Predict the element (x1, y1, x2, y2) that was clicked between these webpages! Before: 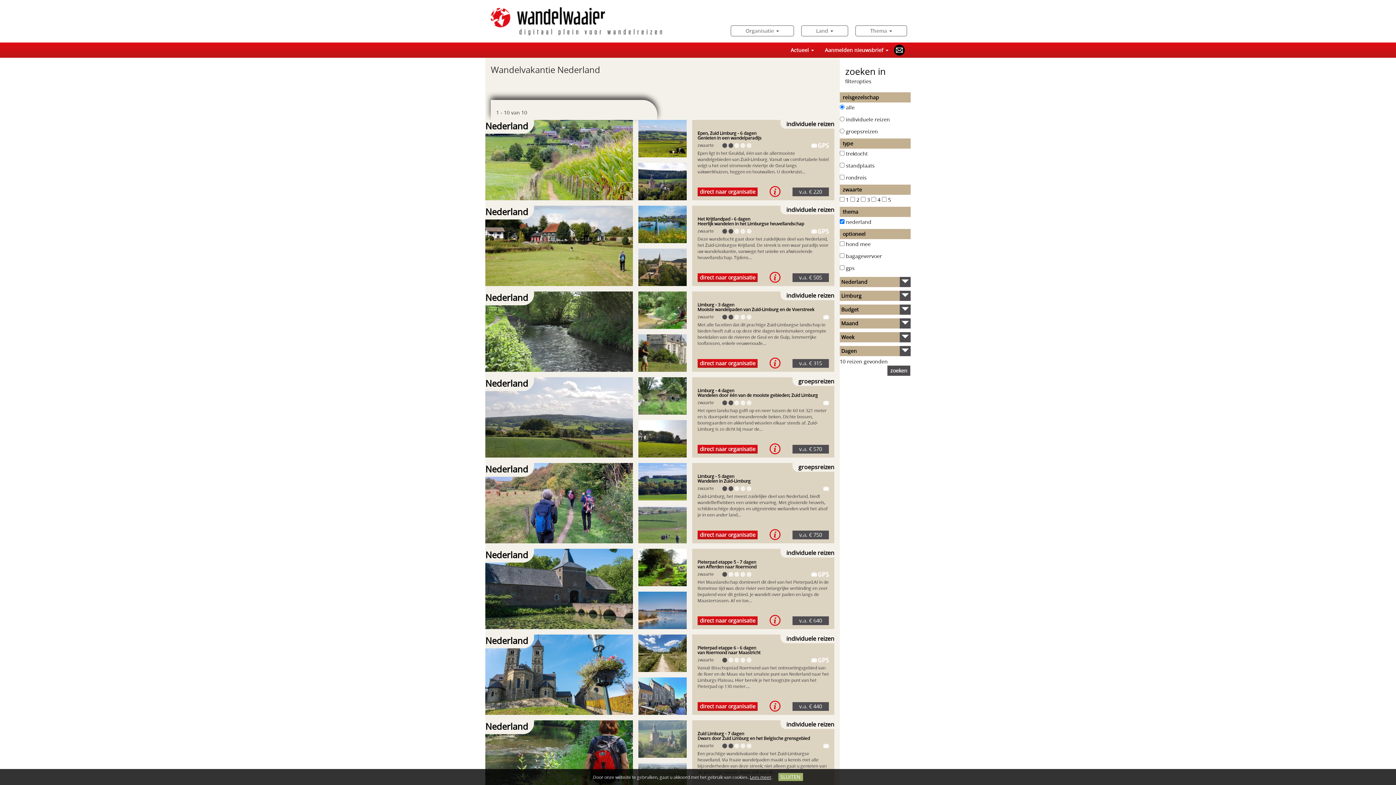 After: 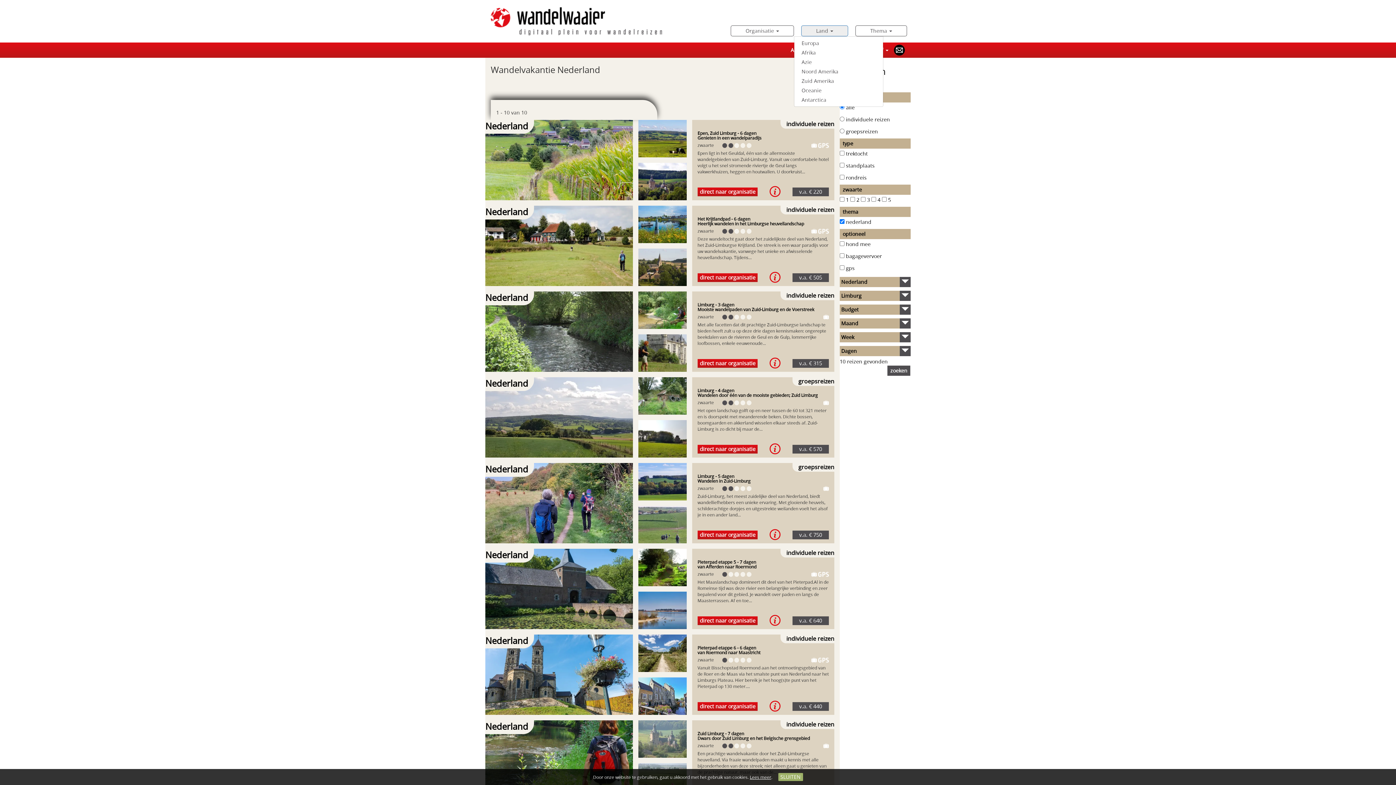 Action: label: Land  bbox: (801, 25, 848, 36)